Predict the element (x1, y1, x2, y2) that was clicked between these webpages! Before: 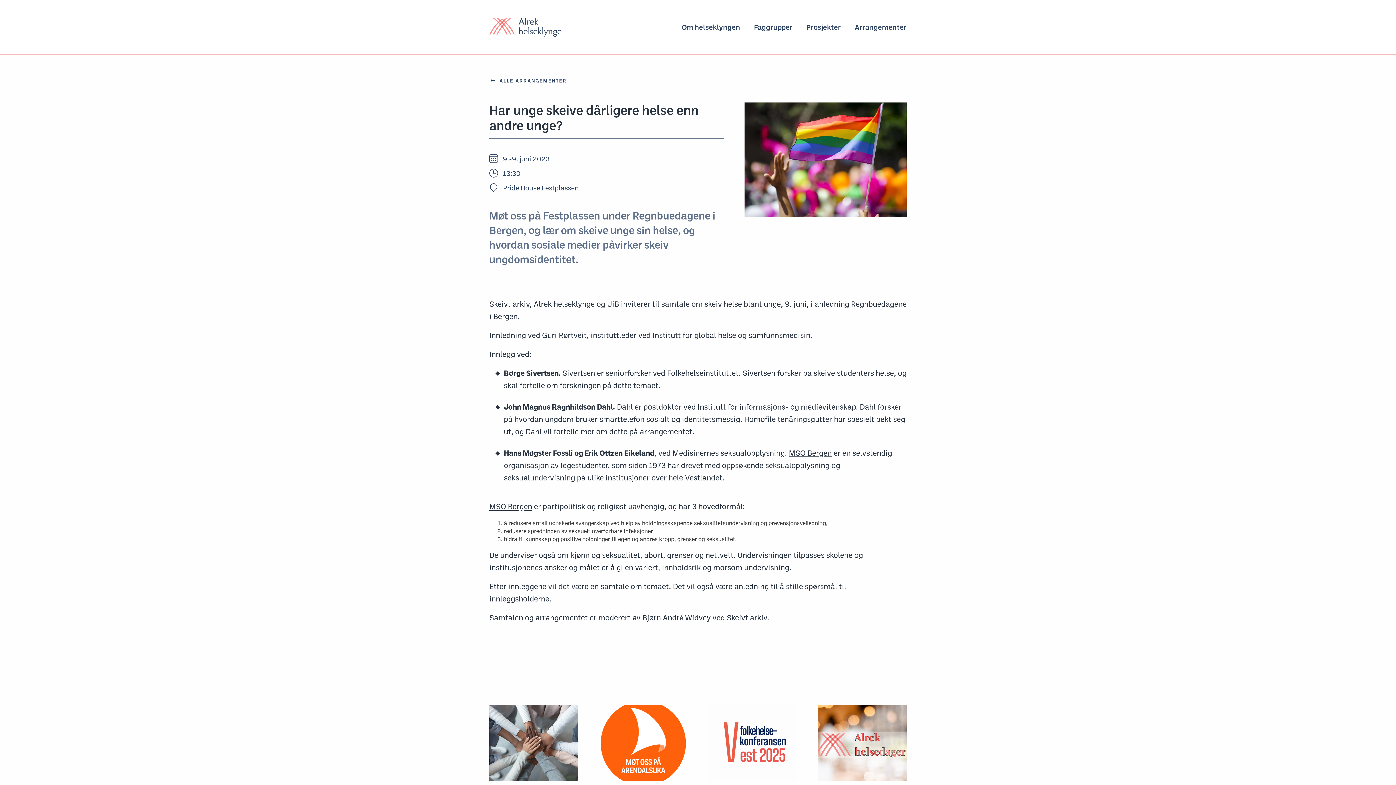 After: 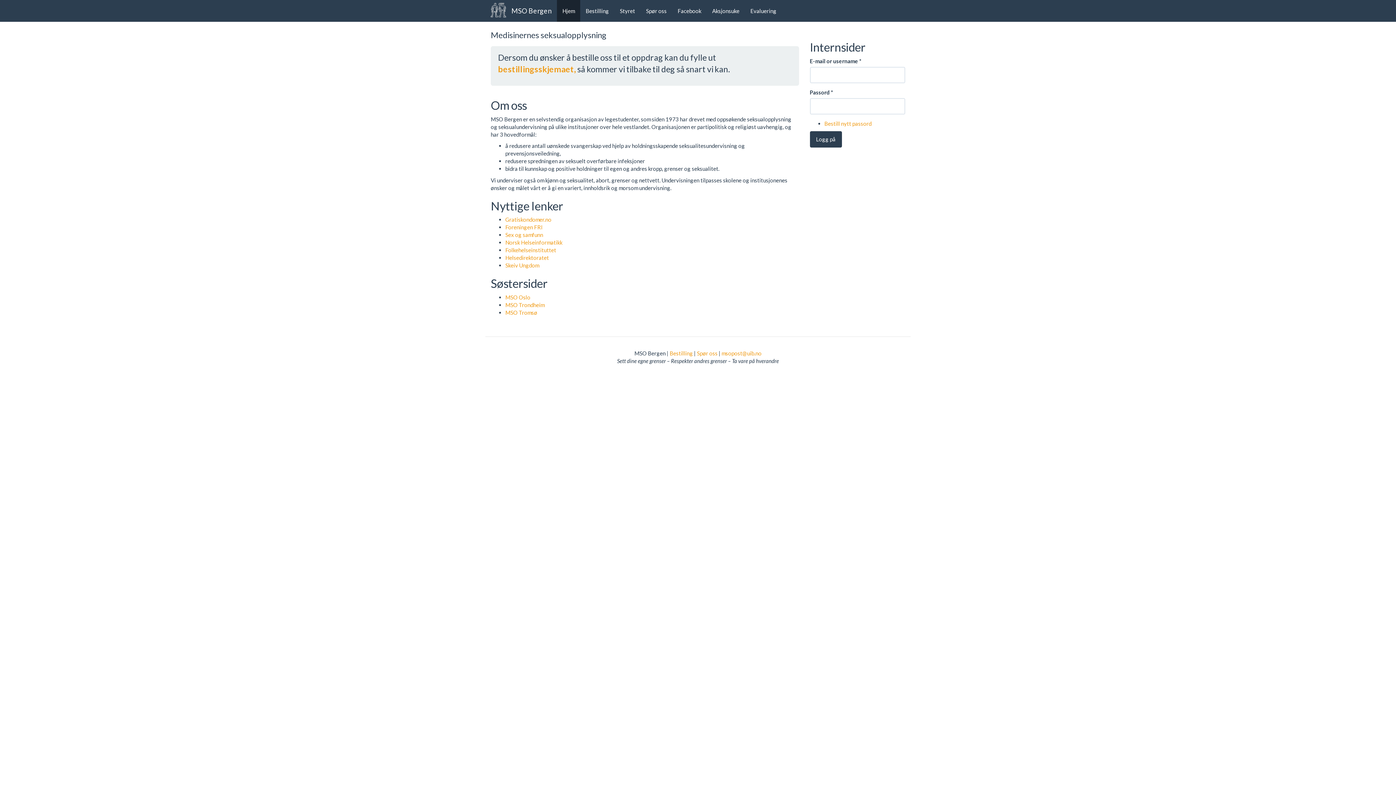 Action: label: MSO Bergen bbox: (489, 501, 532, 511)